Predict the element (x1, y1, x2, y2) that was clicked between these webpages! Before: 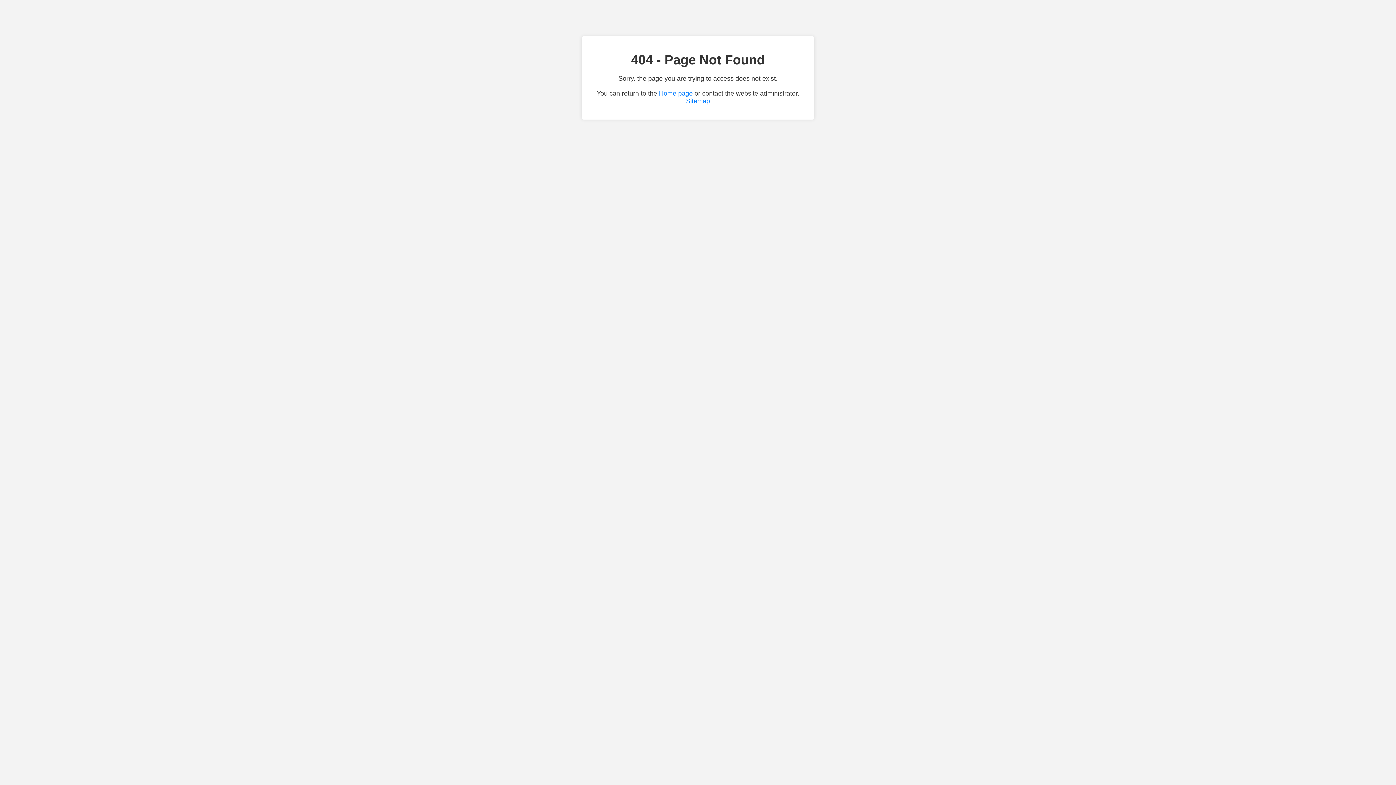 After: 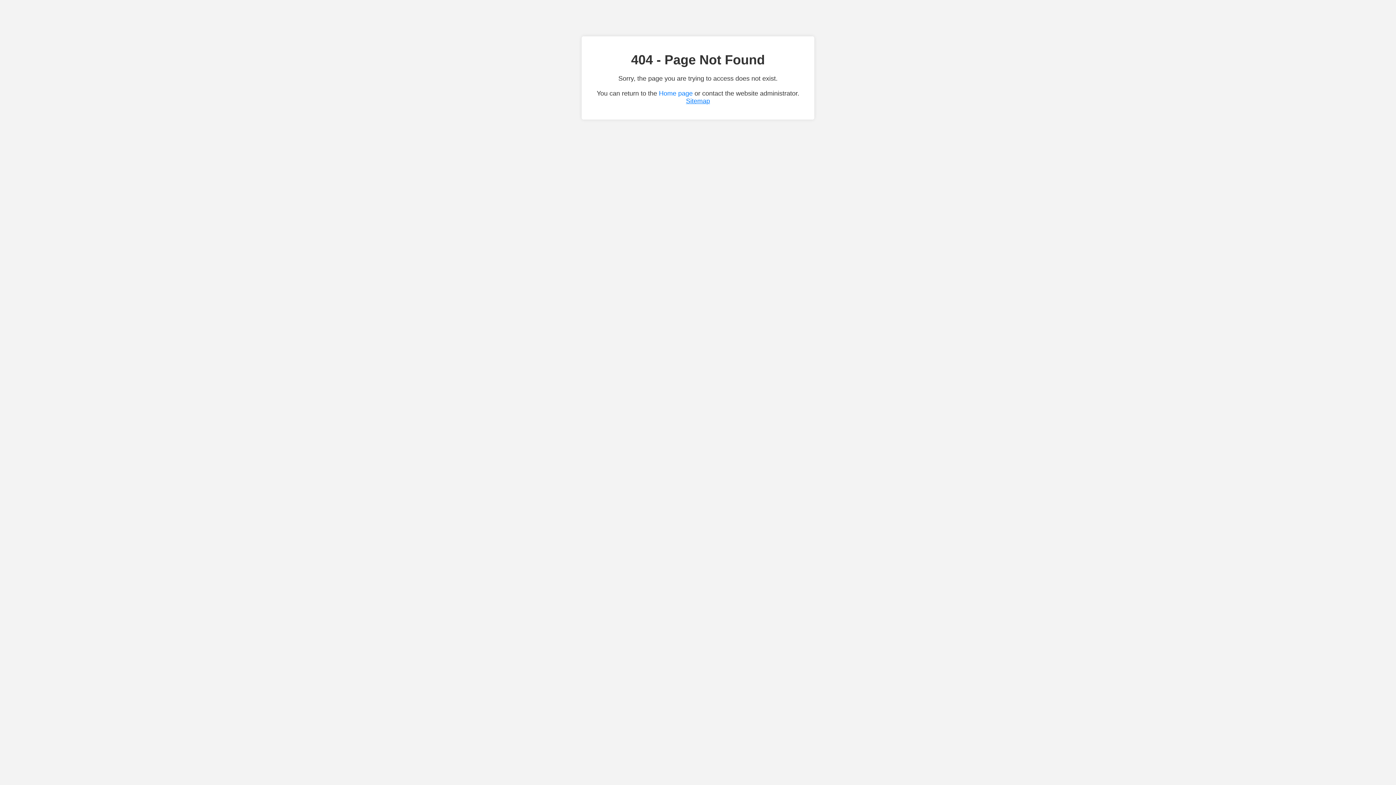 Action: bbox: (686, 97, 710, 104) label: Sitemap